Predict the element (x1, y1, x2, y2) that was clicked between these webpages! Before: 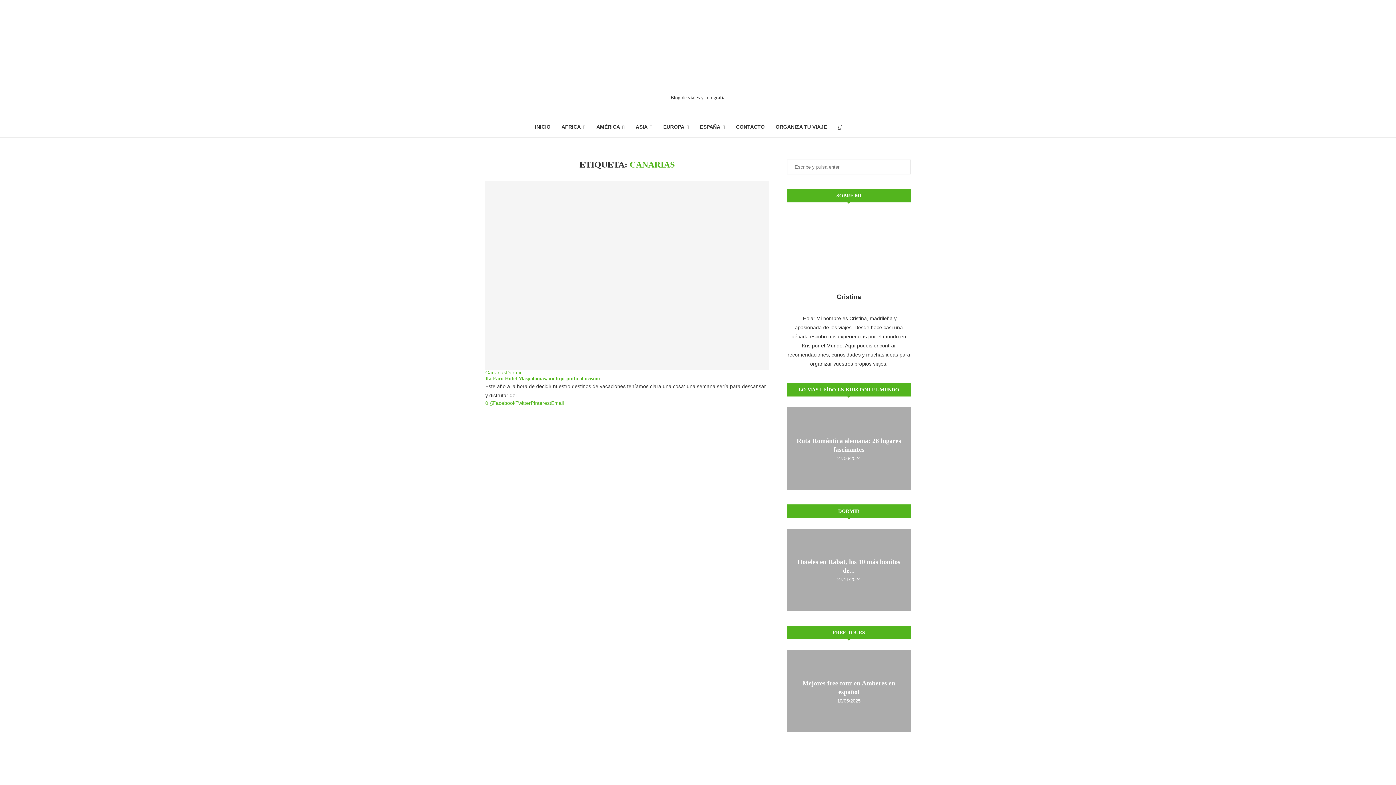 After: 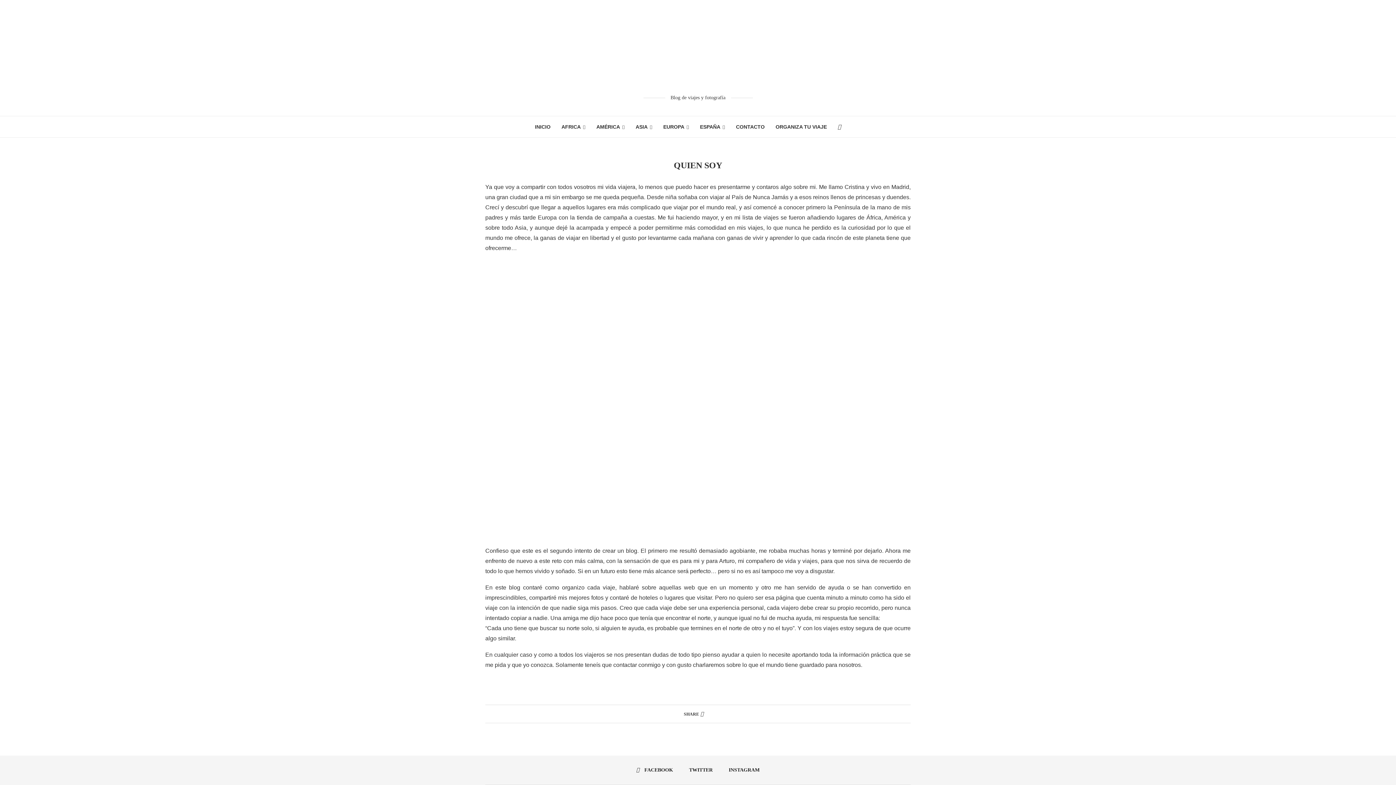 Action: bbox: (794, 213, 903, 219)